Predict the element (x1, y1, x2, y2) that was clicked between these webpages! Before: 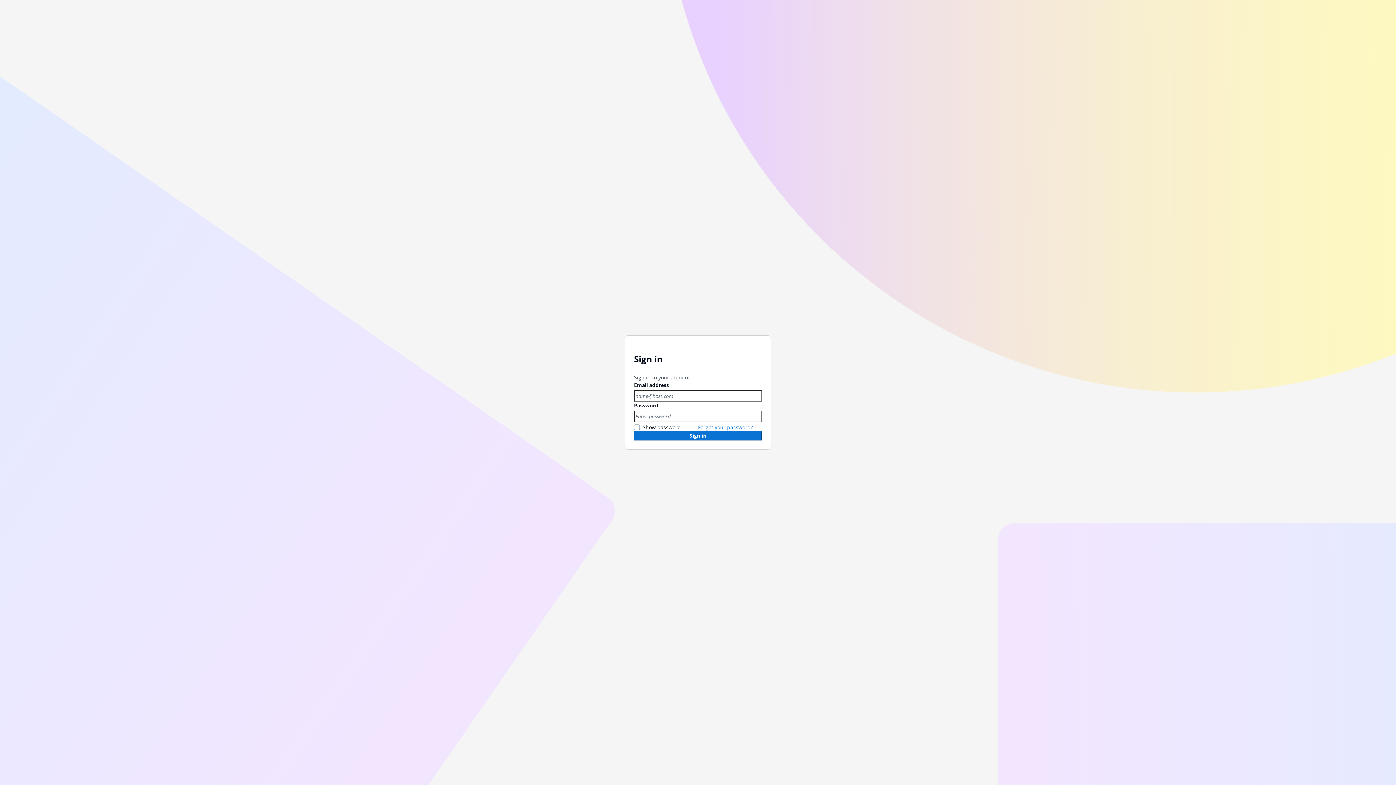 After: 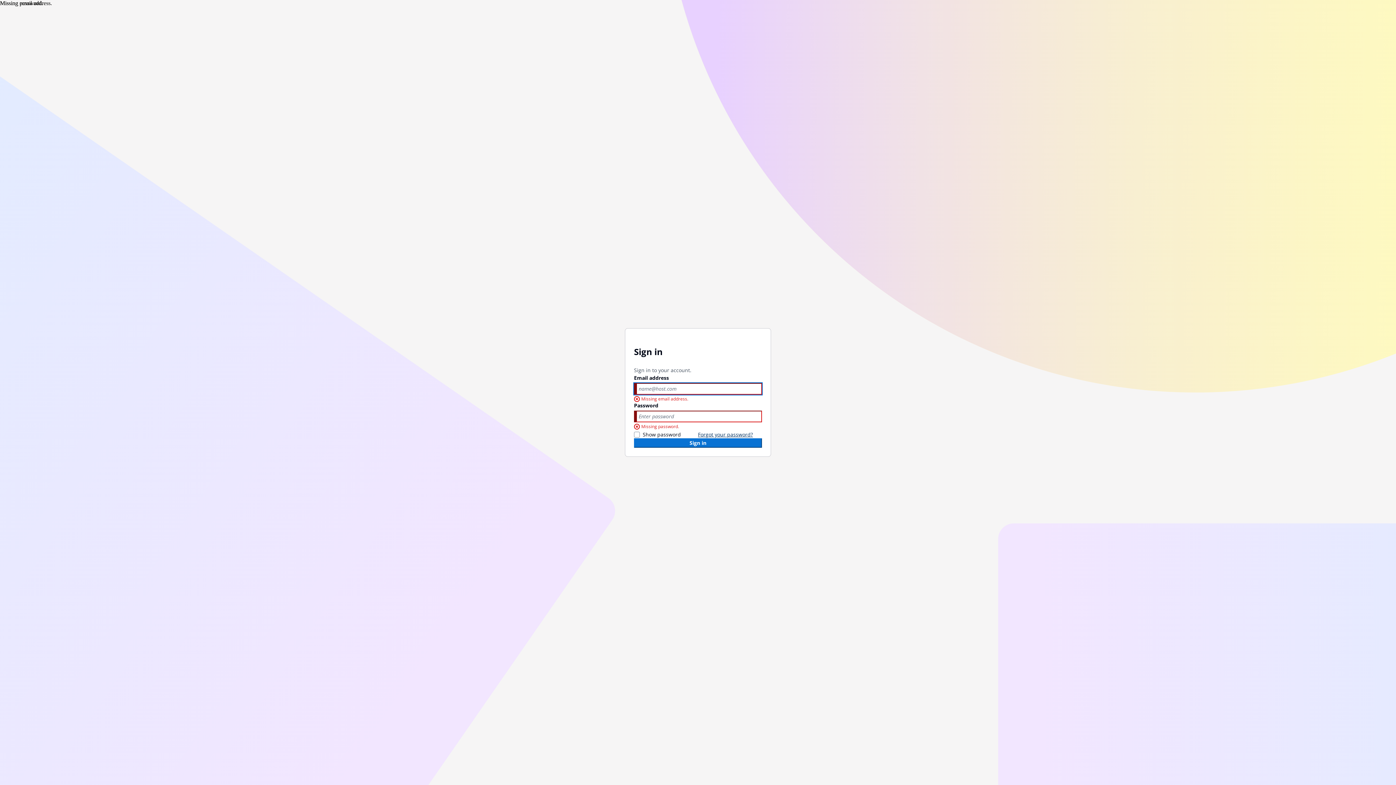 Action: label: Sign in bbox: (634, 431, 762, 440)